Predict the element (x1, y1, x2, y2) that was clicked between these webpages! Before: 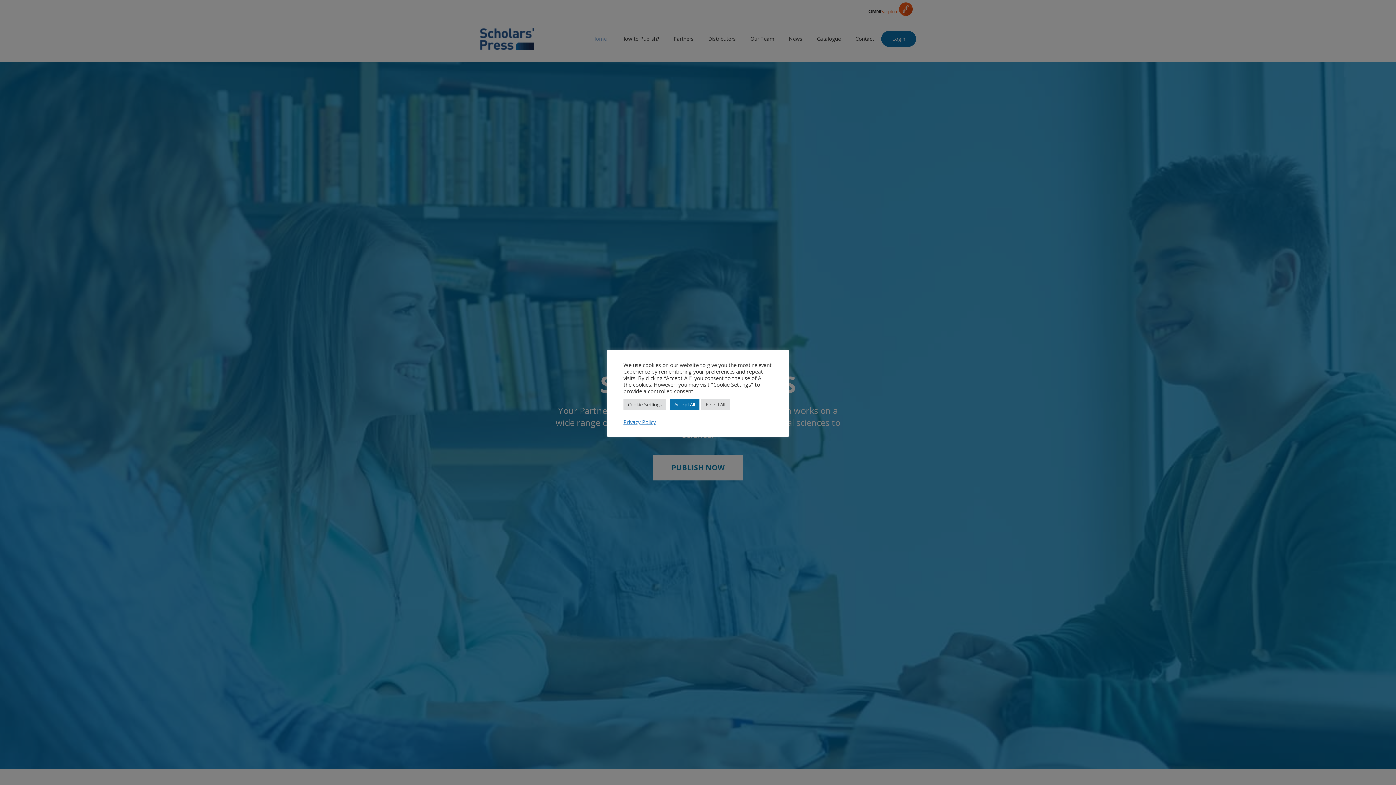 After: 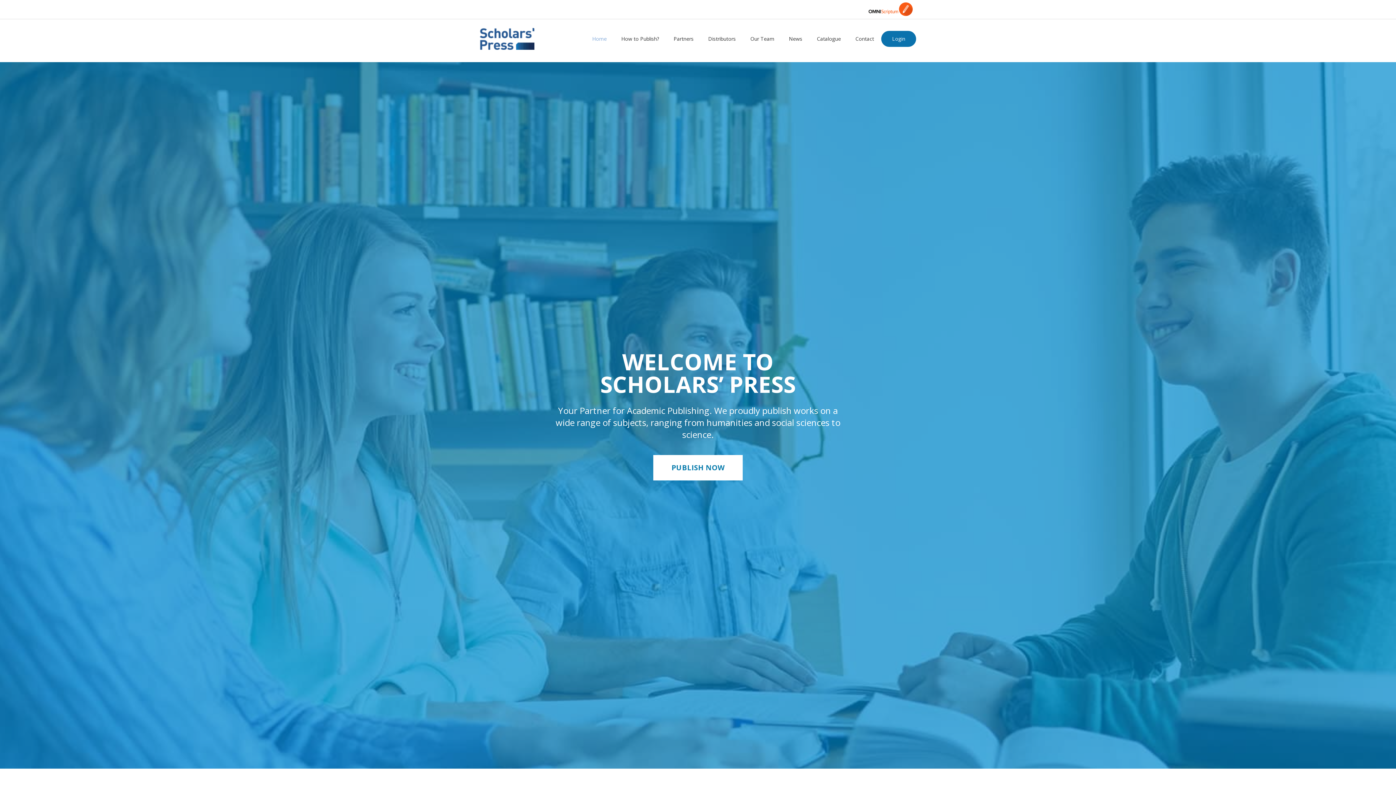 Action: label: Reject All bbox: (701, 399, 729, 410)